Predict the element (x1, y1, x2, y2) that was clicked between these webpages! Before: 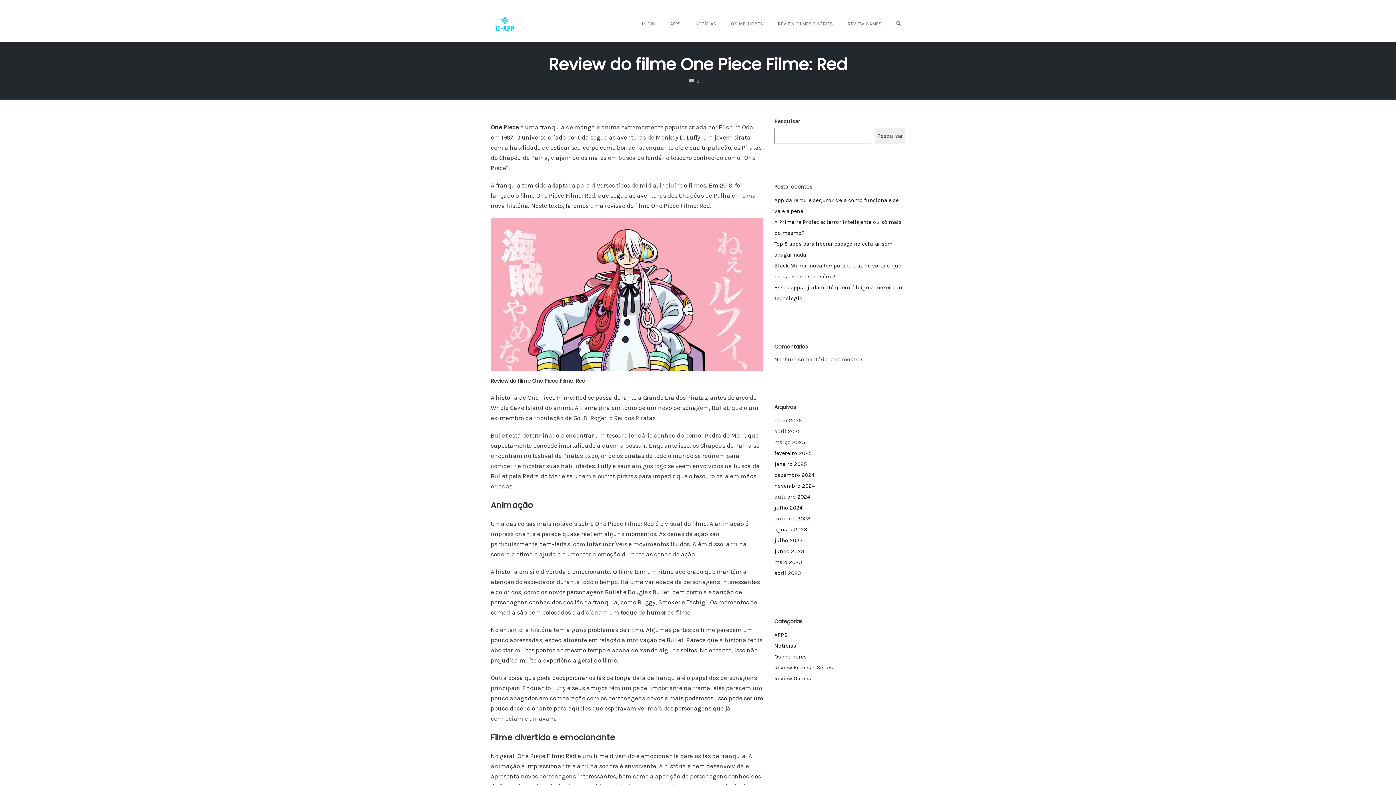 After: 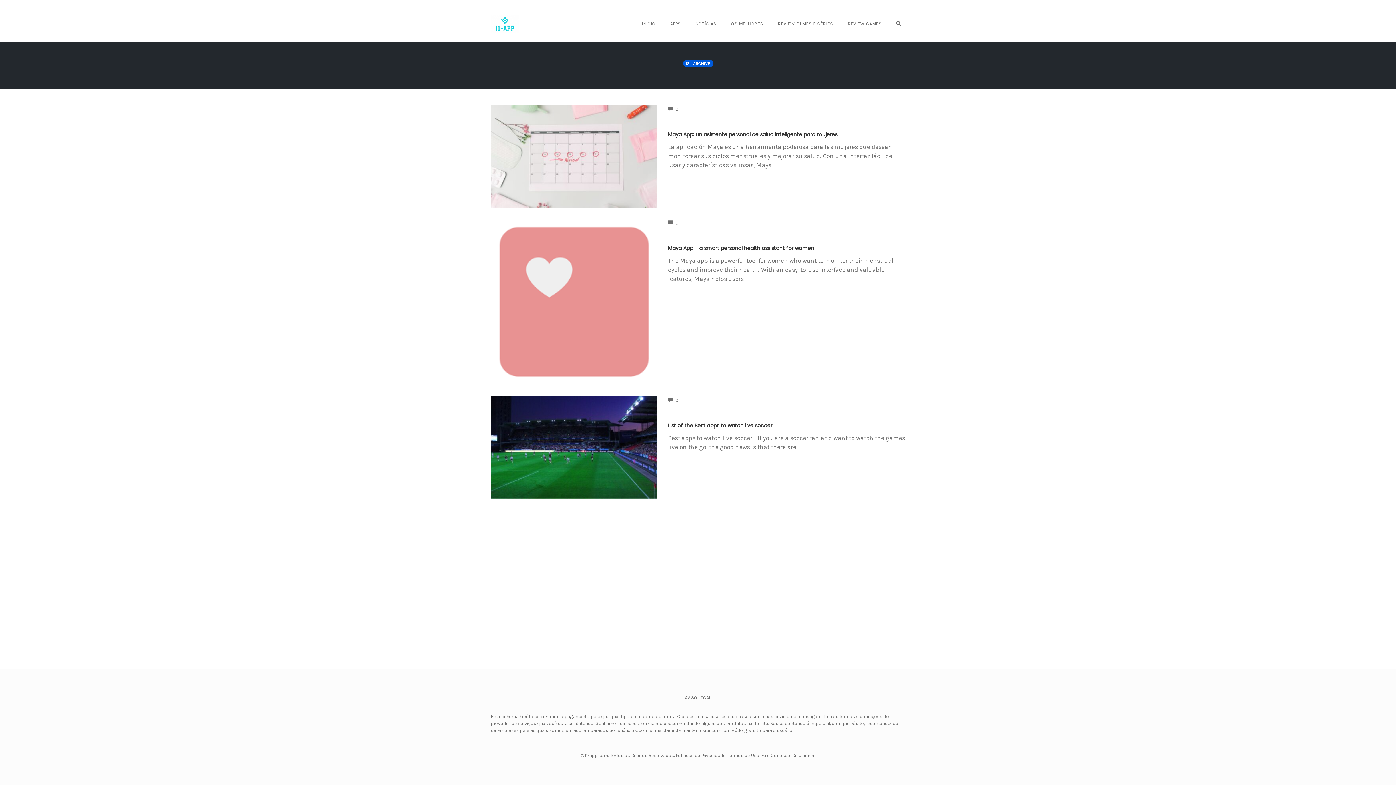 Action: label: julho 2023 bbox: (774, 537, 802, 544)